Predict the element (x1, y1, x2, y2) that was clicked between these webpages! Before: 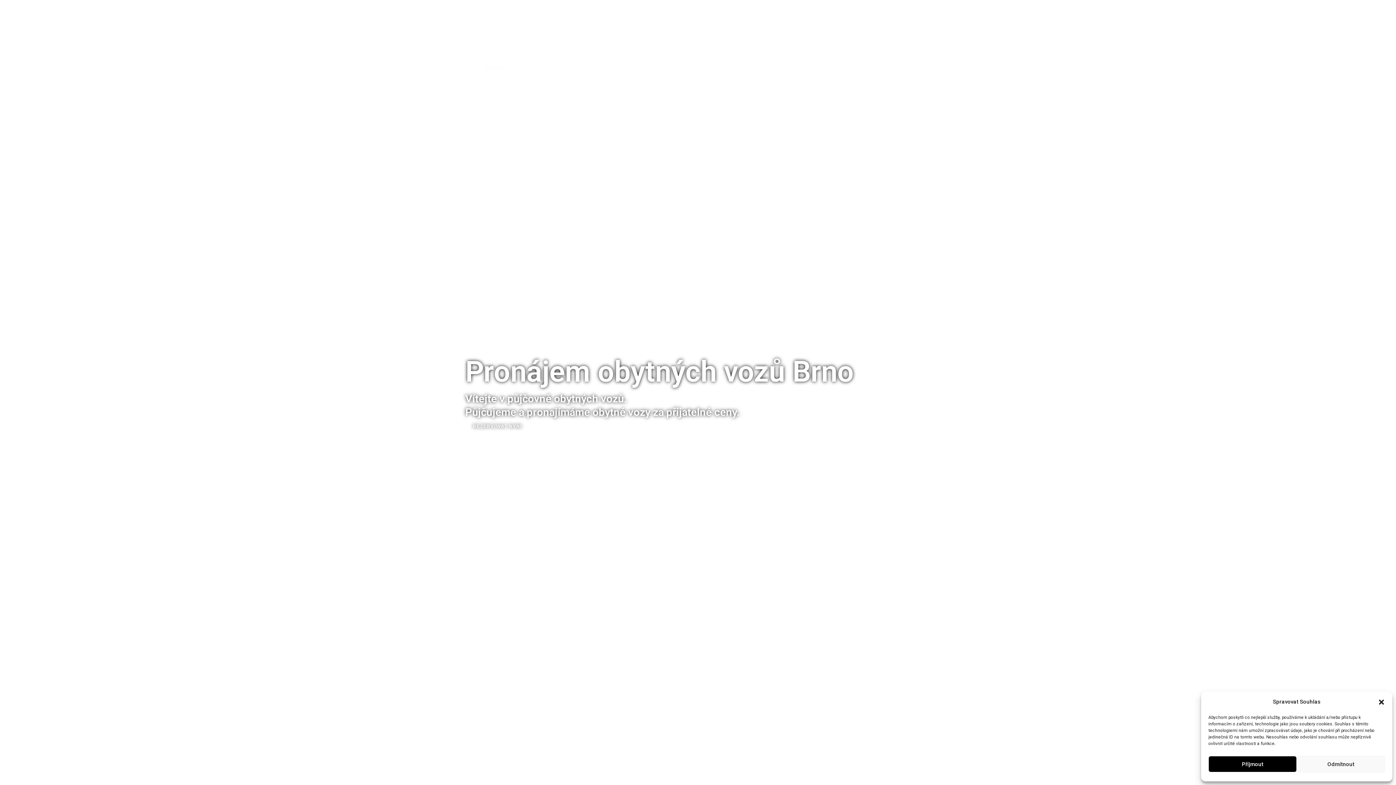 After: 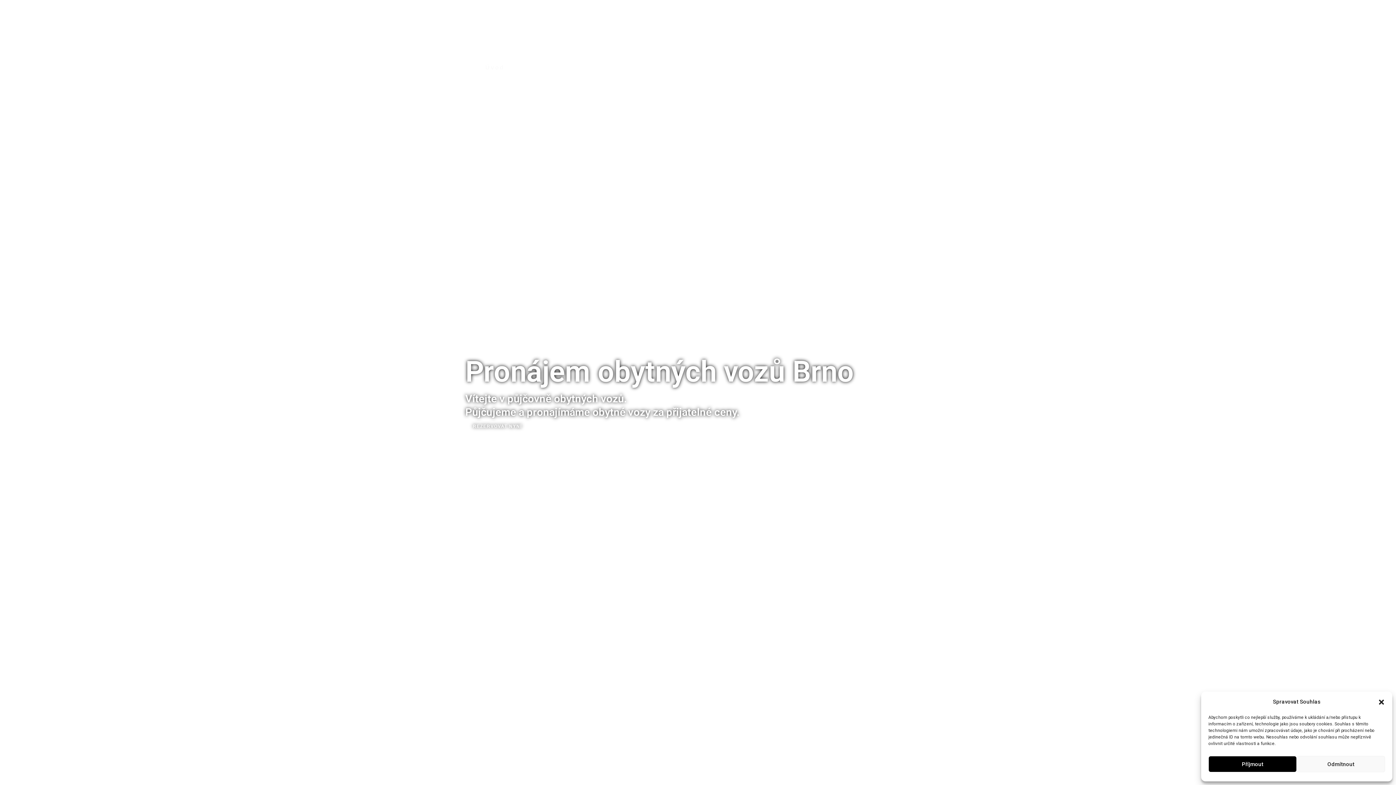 Action: bbox: (664, 0, 726, 61)